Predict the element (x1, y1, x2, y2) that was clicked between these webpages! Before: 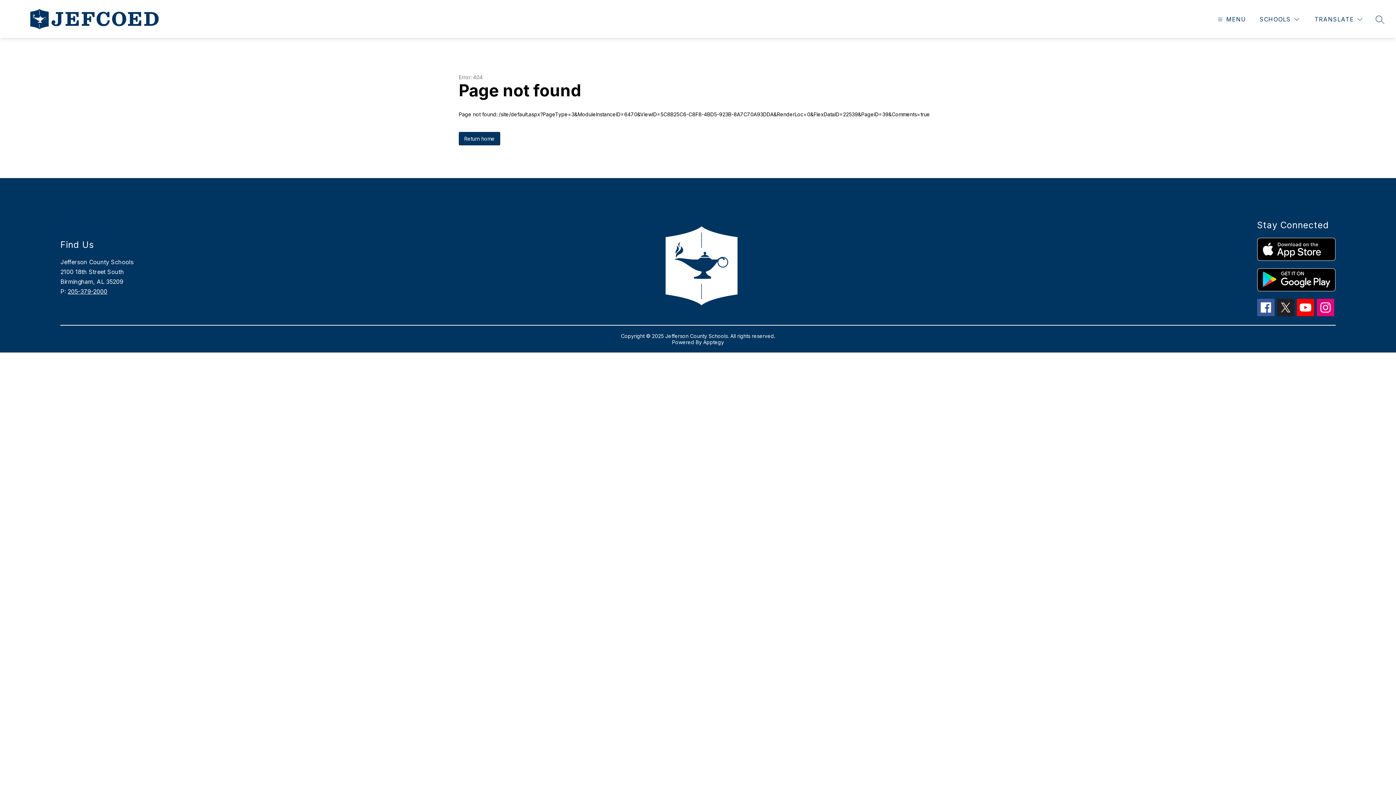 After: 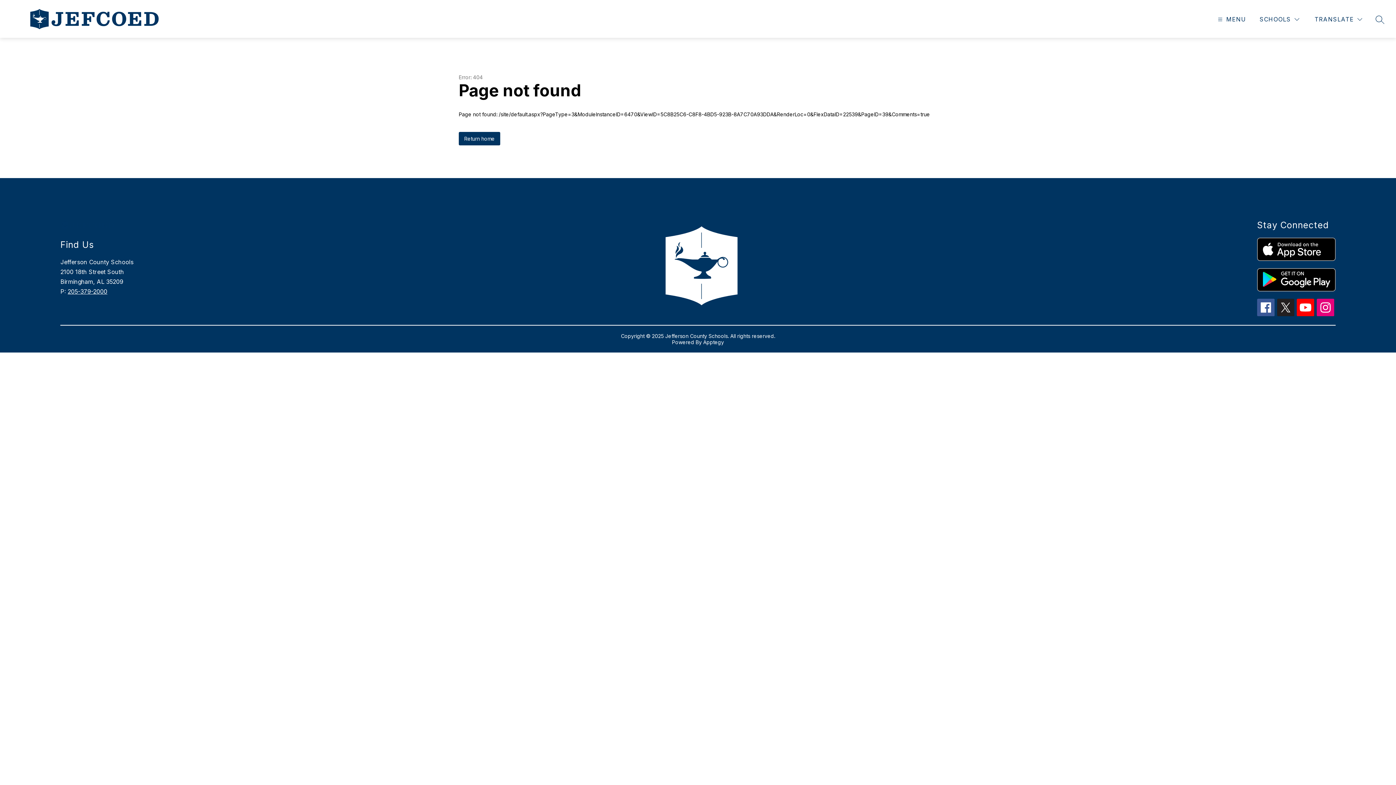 Action: bbox: (1257, 237, 1335, 261)